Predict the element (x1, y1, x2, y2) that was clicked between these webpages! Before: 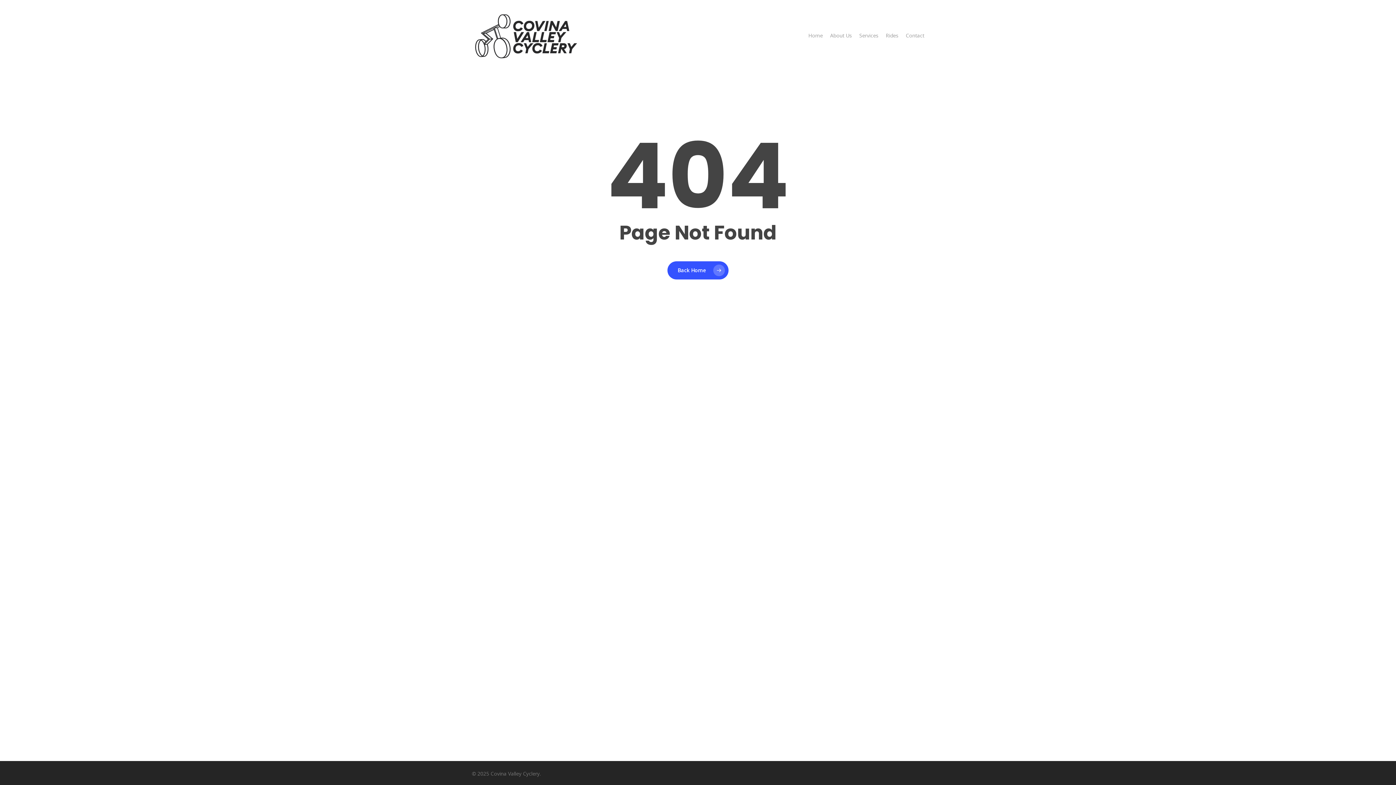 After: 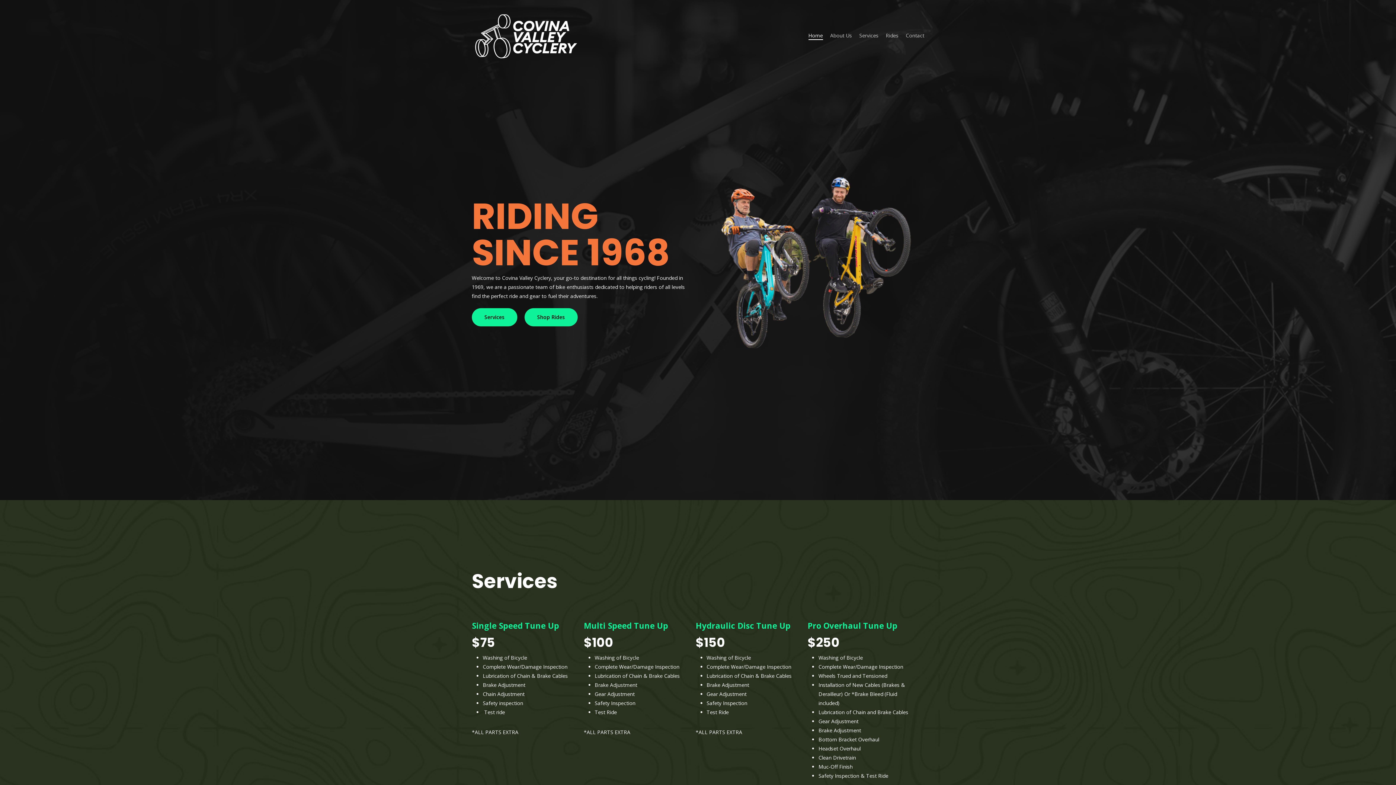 Action: bbox: (471, 10, 578, 61)